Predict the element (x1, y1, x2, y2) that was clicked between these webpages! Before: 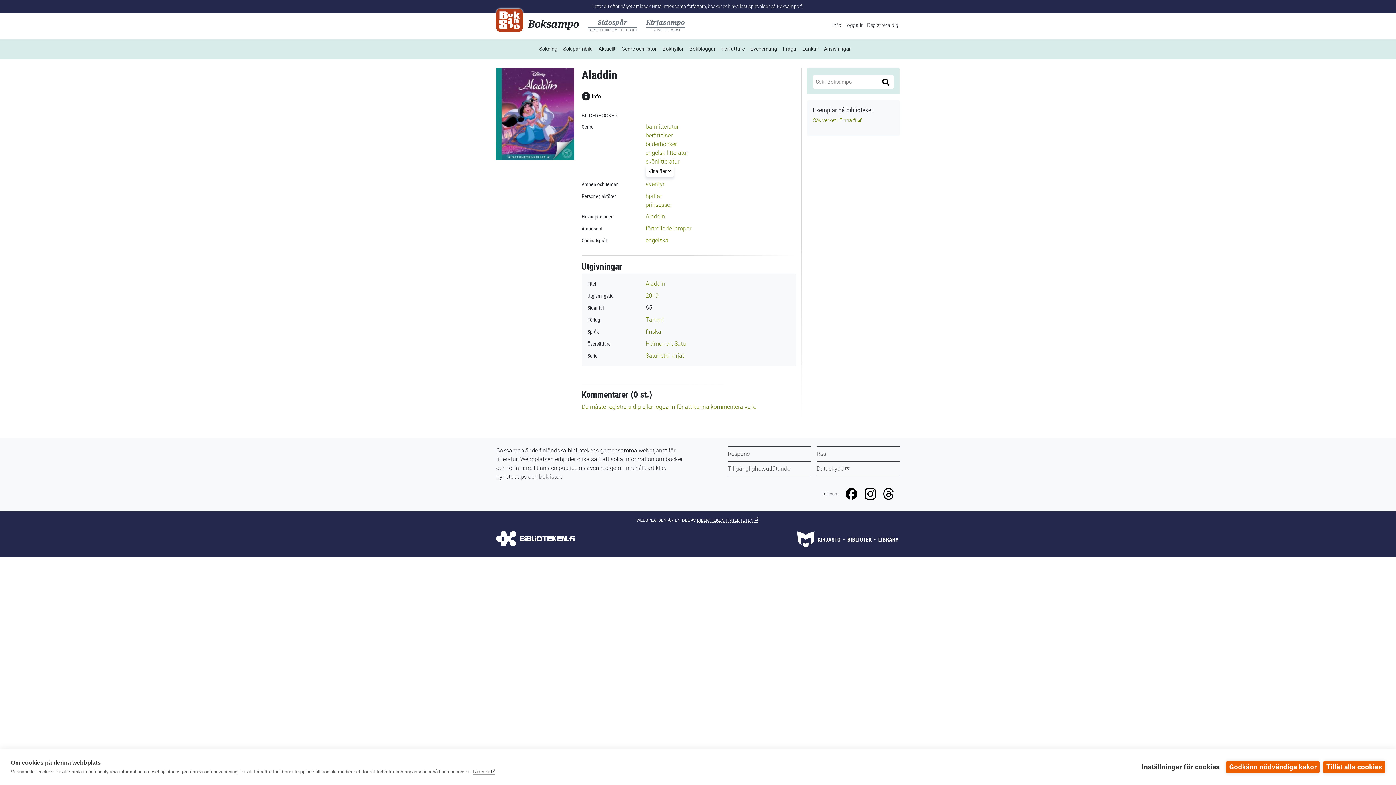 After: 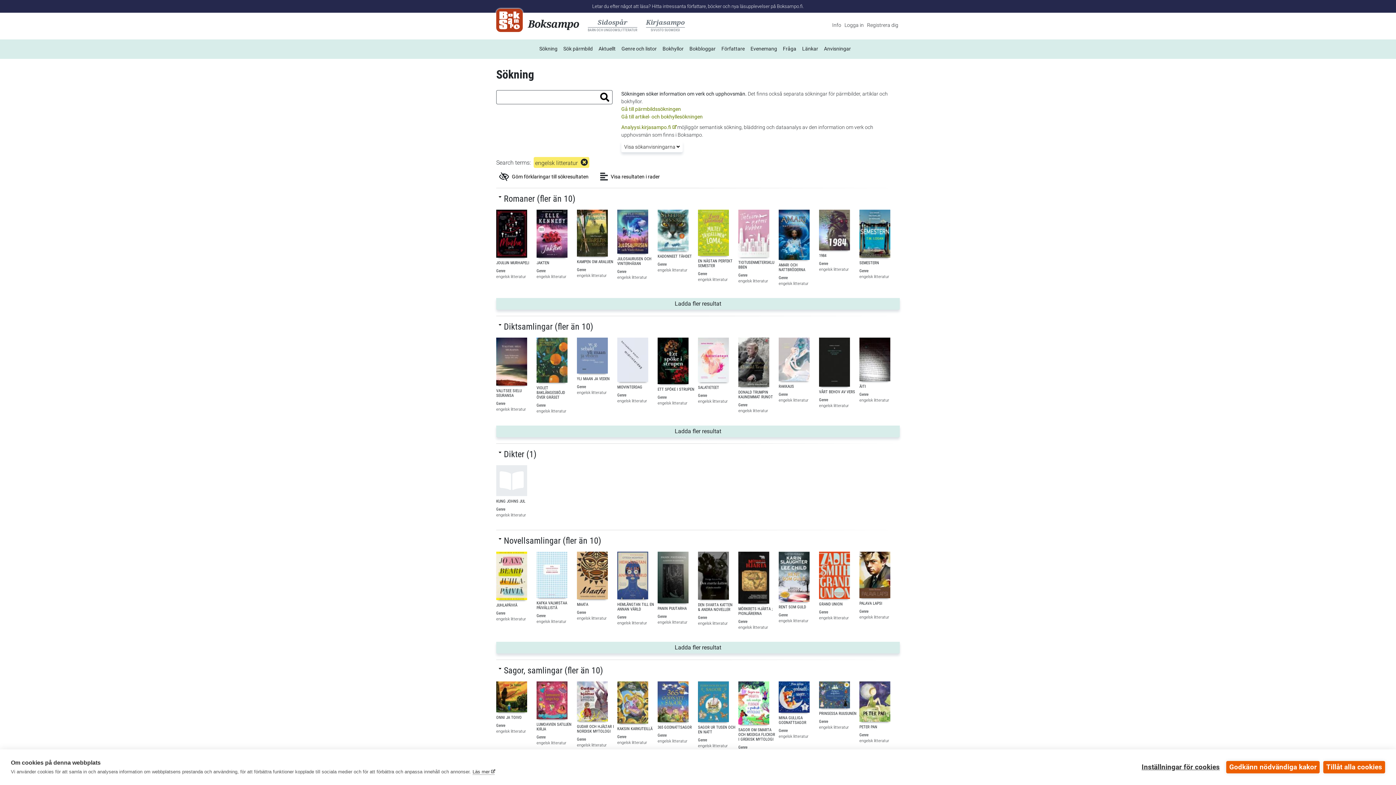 Action: label: engelsk litteratur bbox: (645, 149, 688, 156)